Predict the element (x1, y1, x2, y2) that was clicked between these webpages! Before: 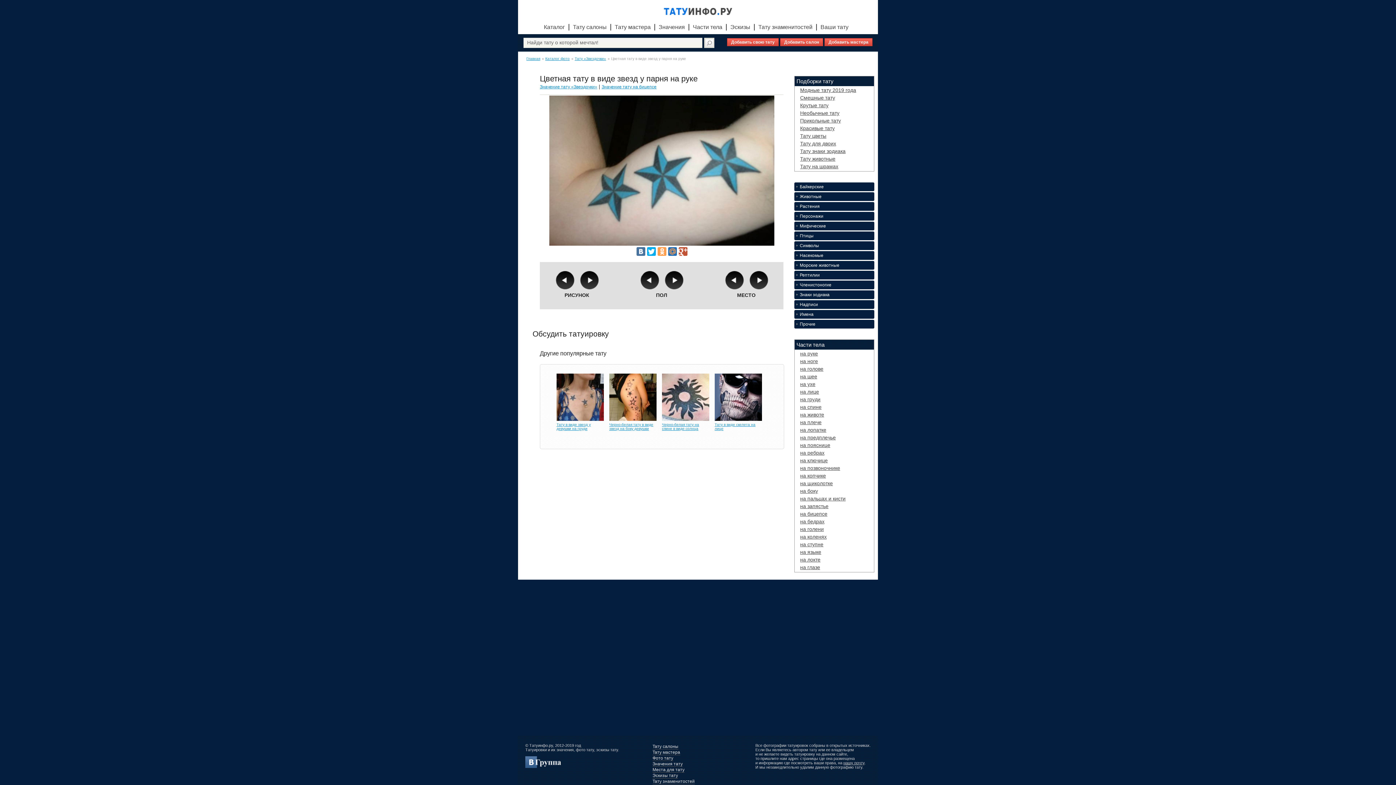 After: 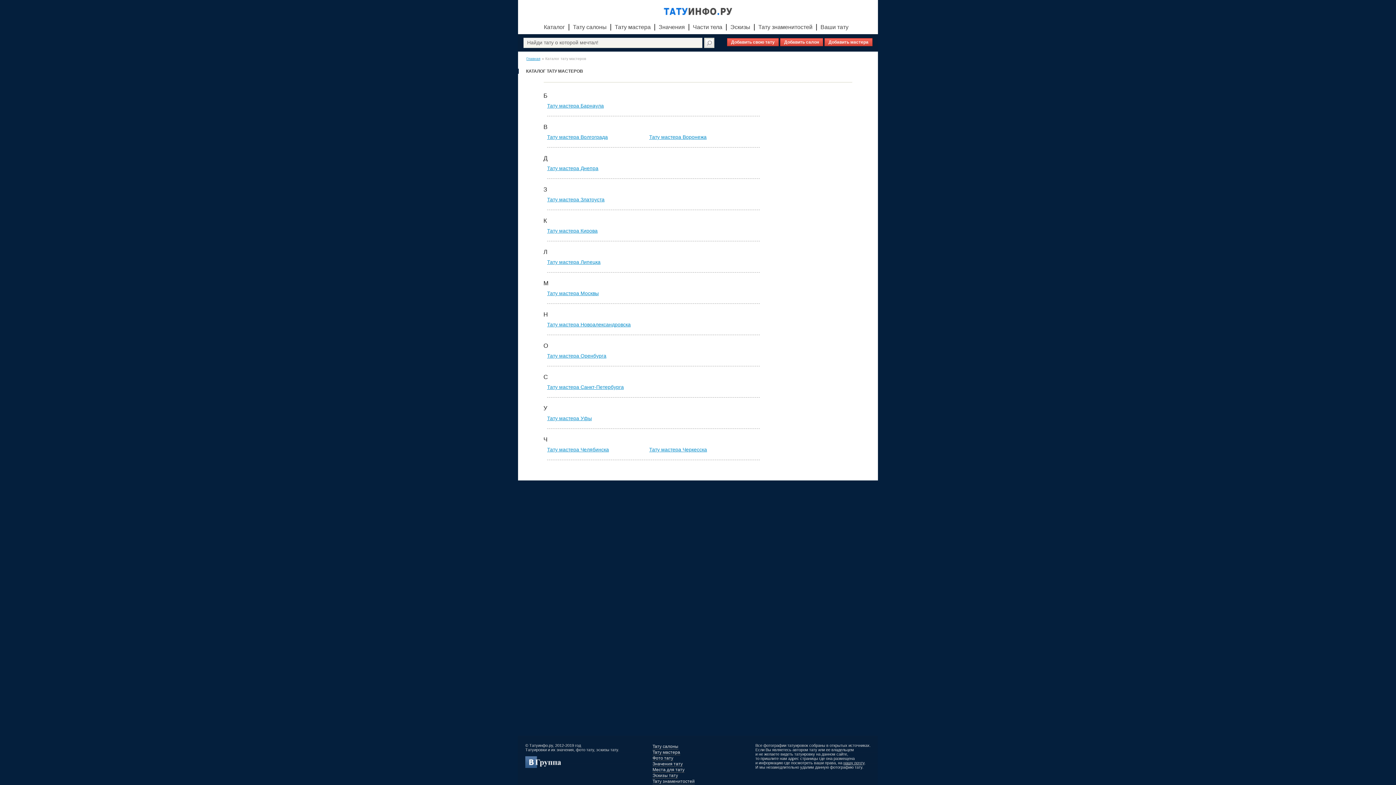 Action: bbox: (614, 24, 650, 30) label: Тату мастера